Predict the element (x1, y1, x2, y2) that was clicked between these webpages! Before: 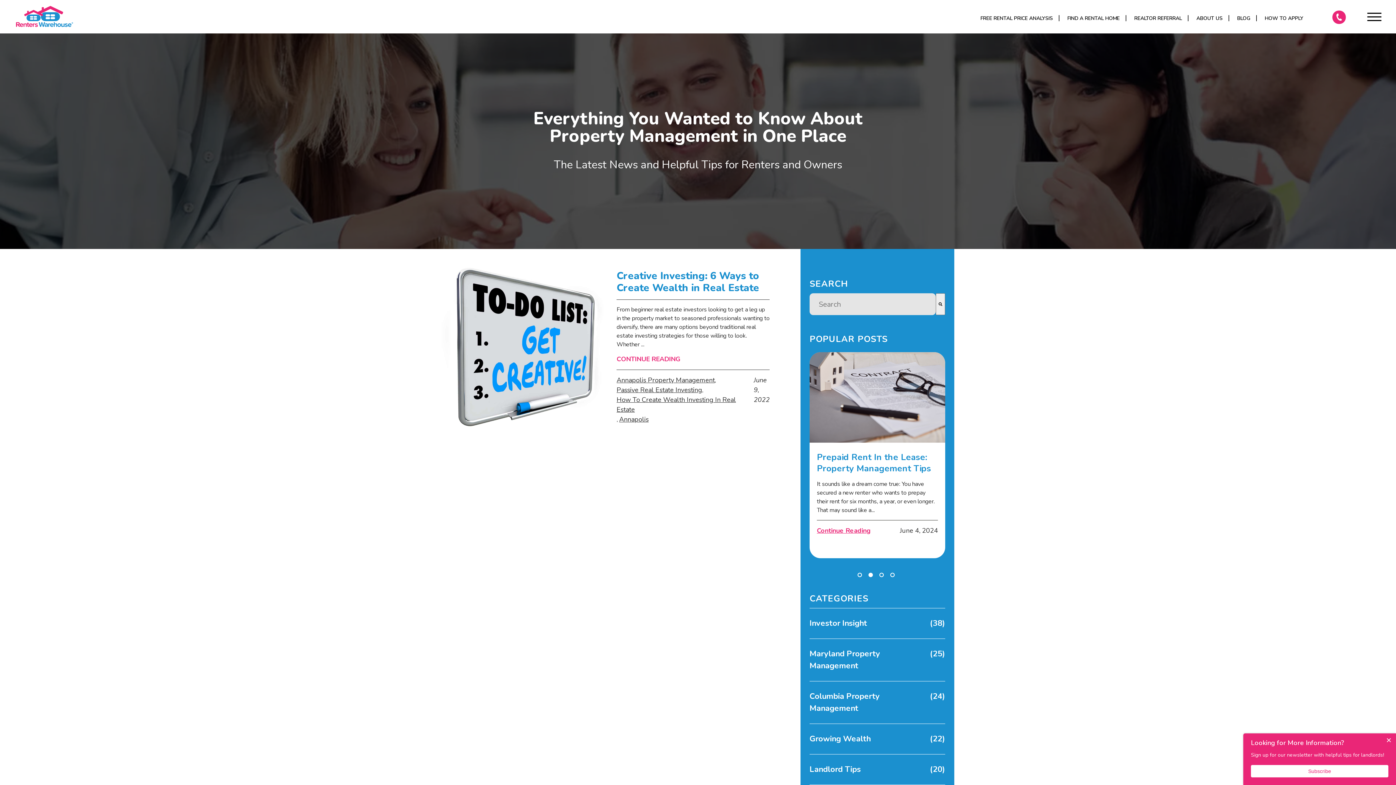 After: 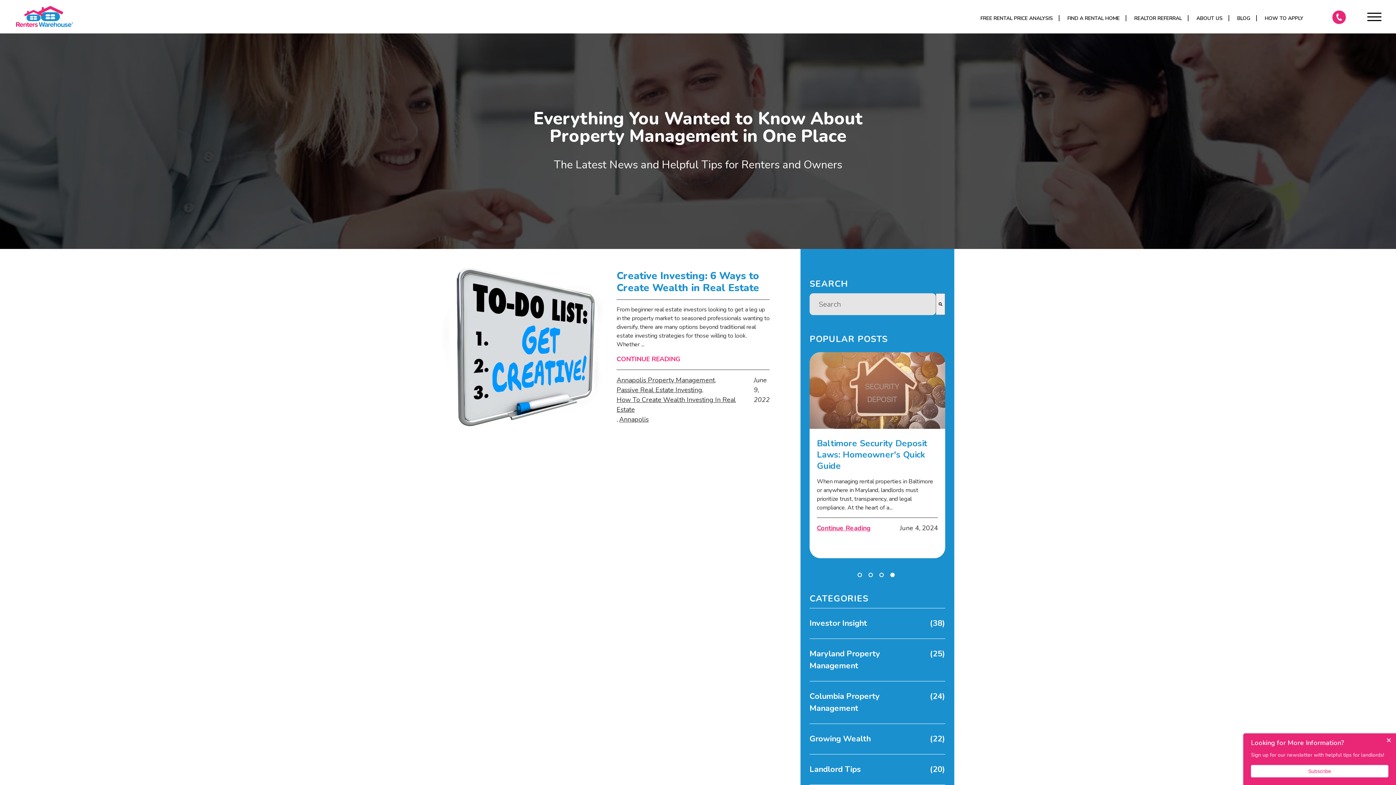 Action: label: 4 bbox: (890, 573, 897, 580)